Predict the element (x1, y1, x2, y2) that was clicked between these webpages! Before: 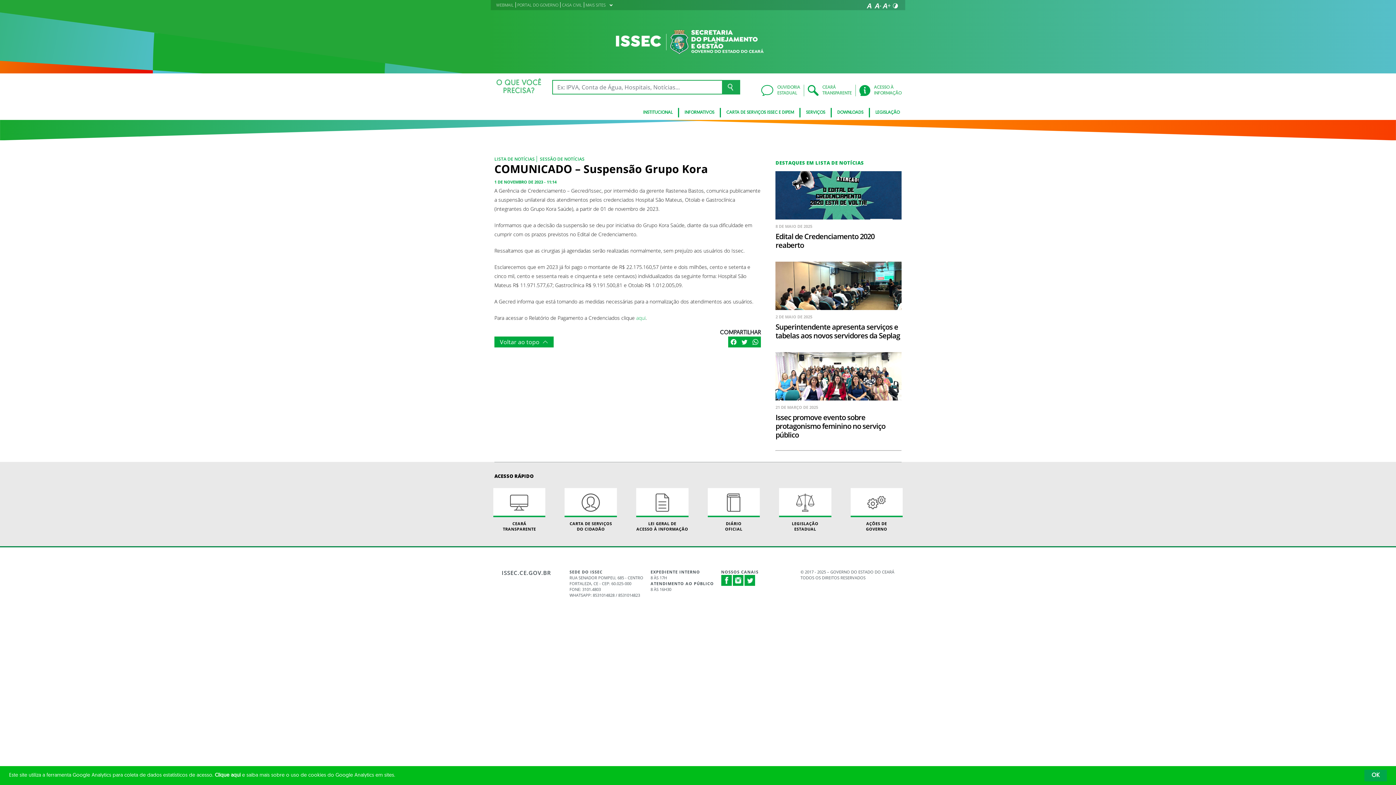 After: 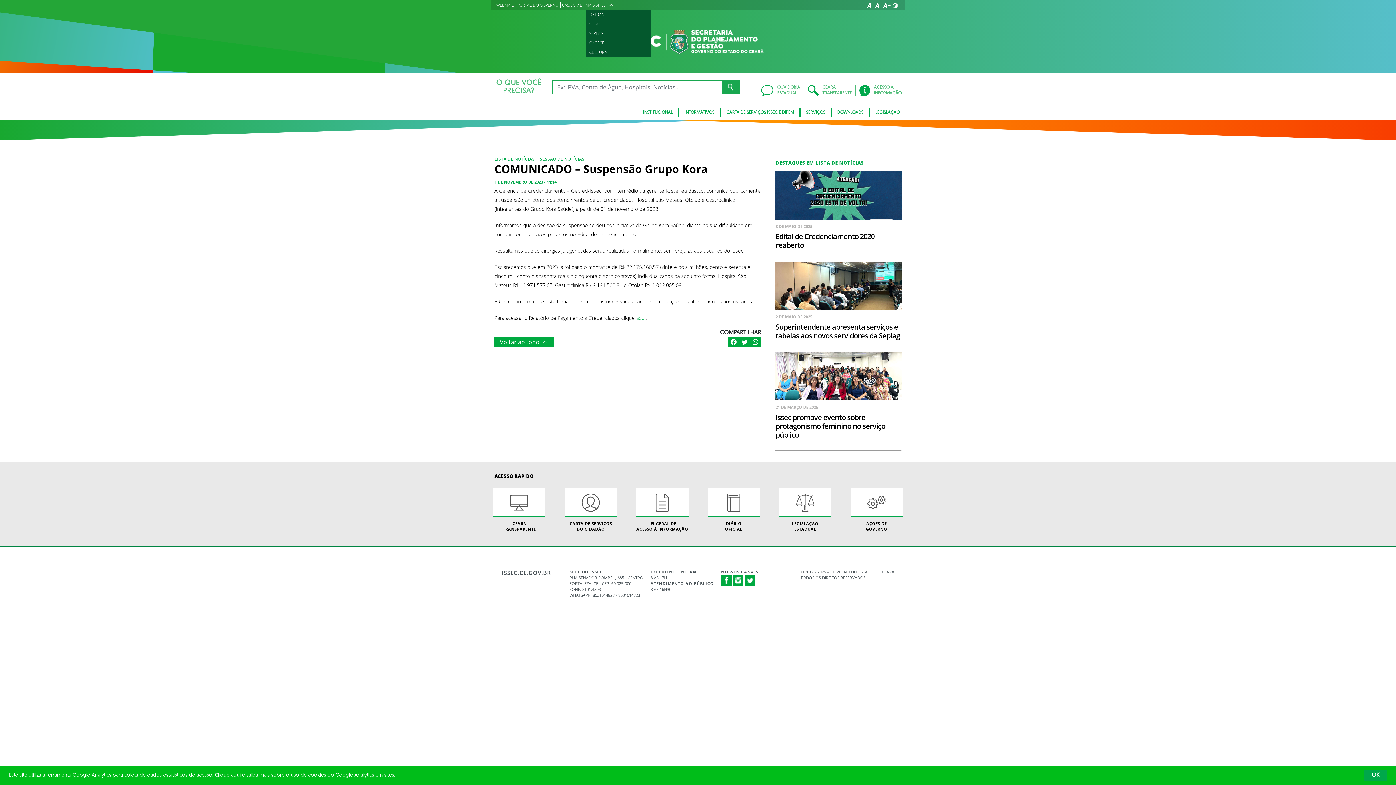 Action: label: MAIS SITES bbox: (585, 2, 609, 7)